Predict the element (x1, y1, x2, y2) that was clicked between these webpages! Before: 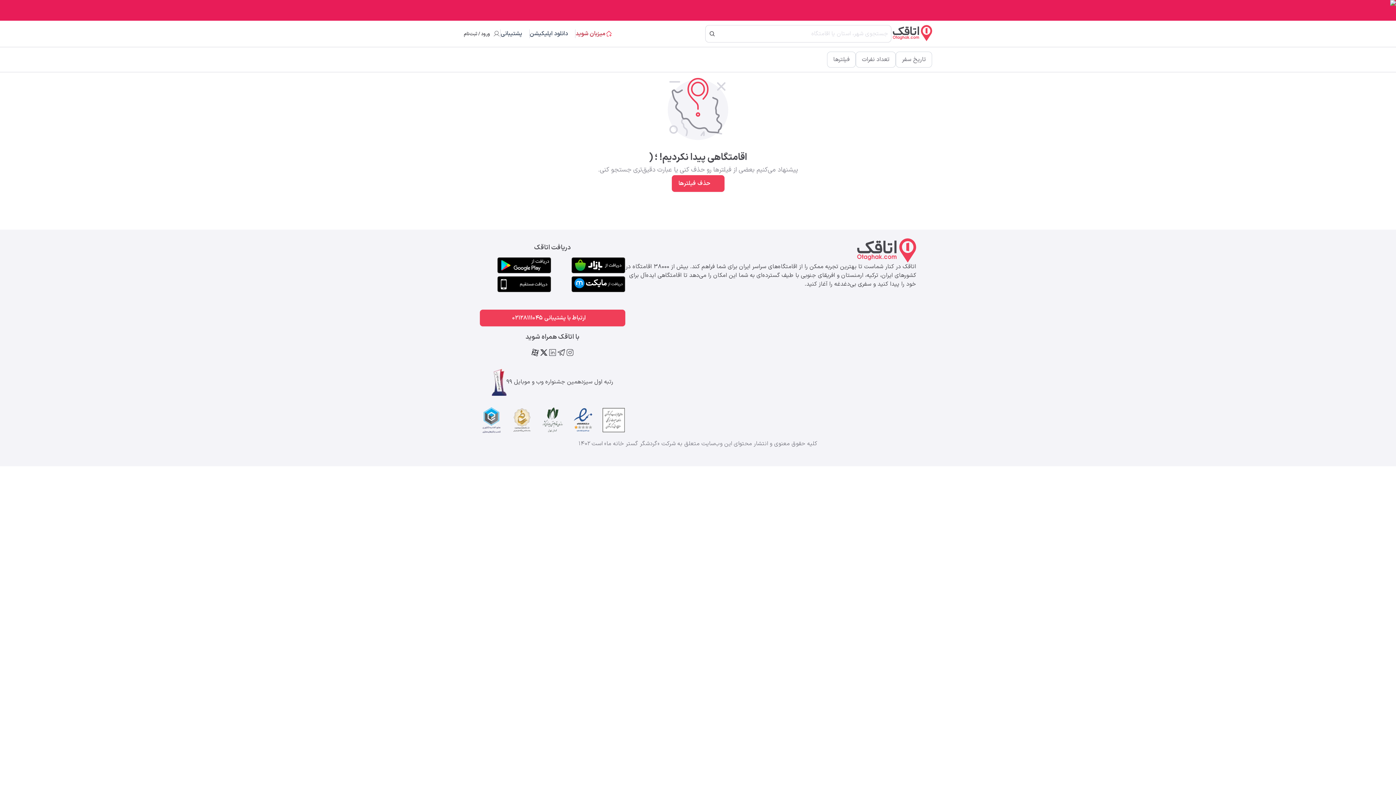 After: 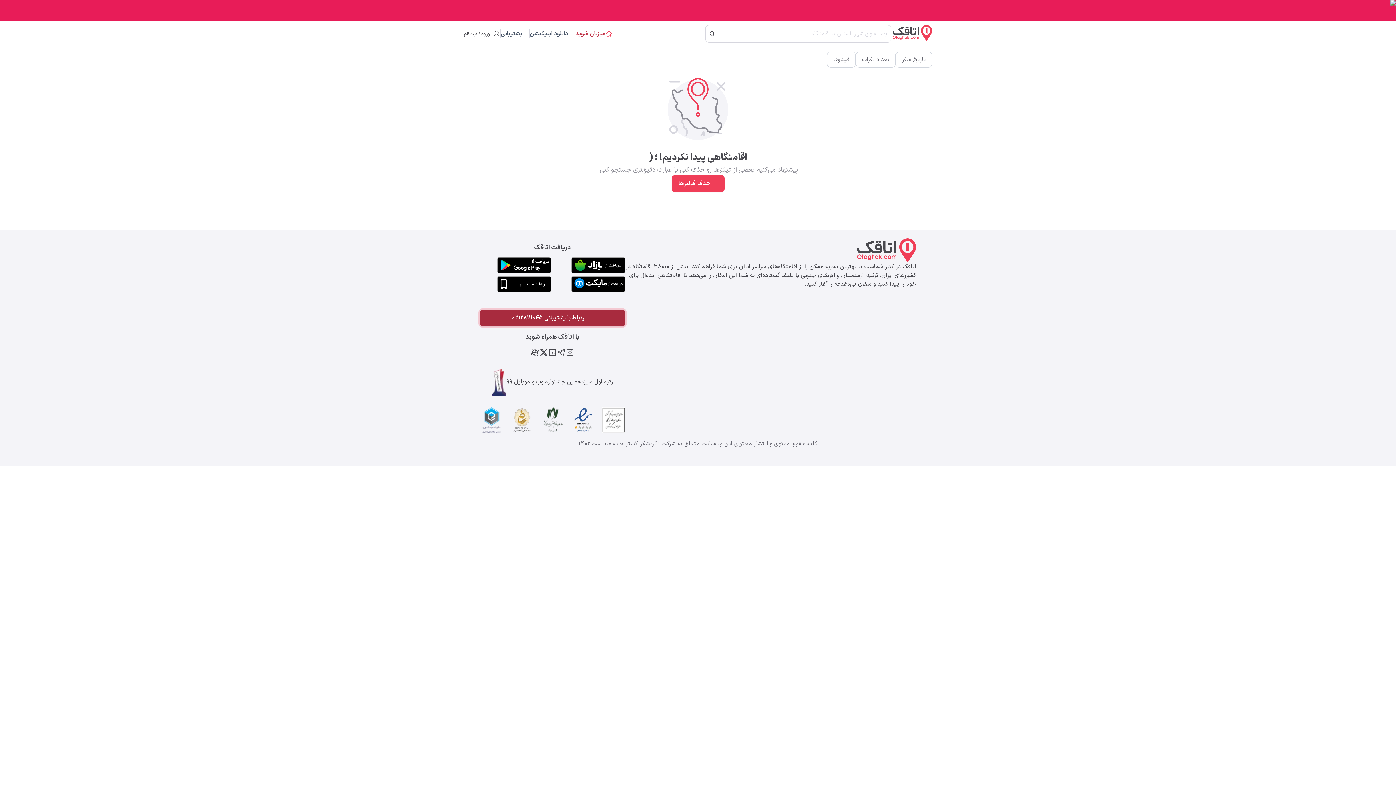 Action: label: ارتباط با پشتیبانی 02128111045 bbox: (480, 309, 625, 326)